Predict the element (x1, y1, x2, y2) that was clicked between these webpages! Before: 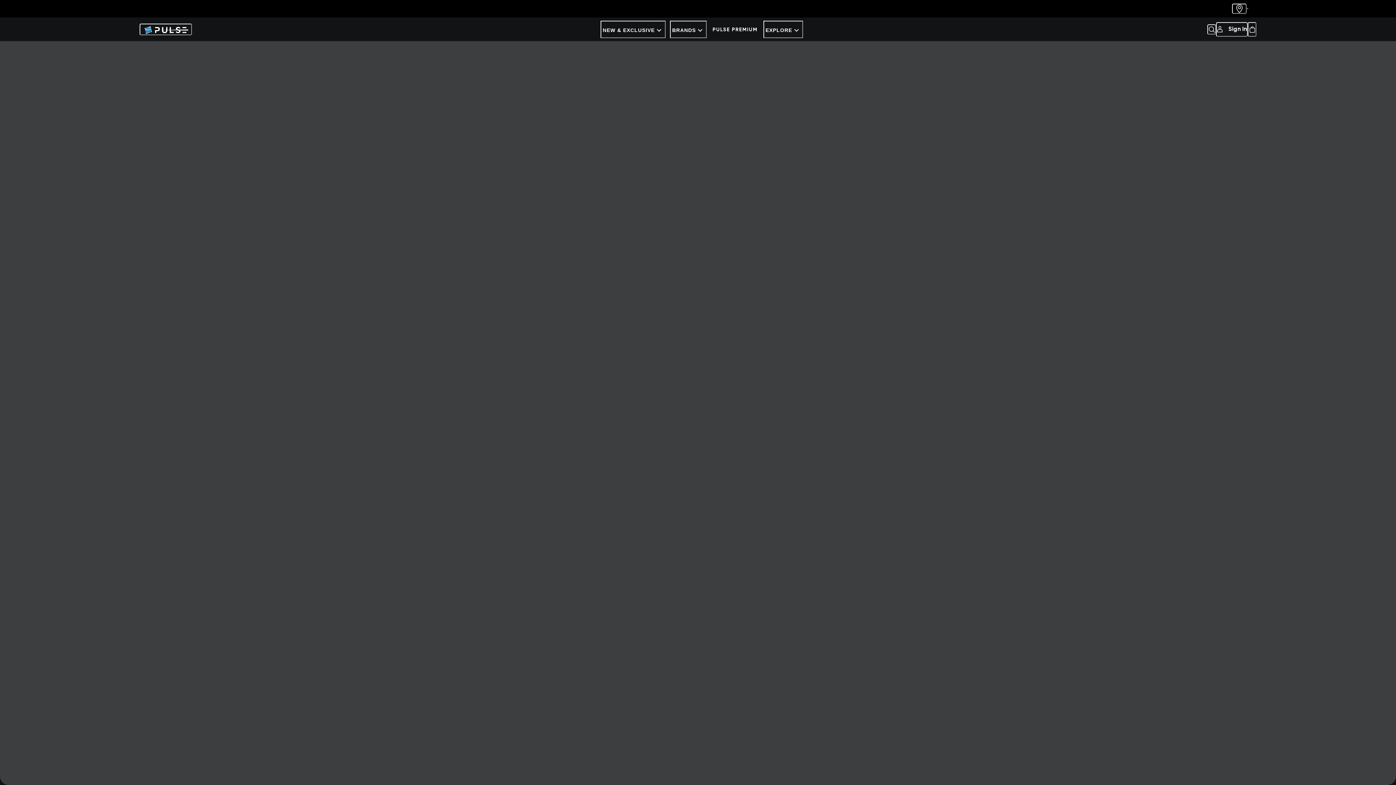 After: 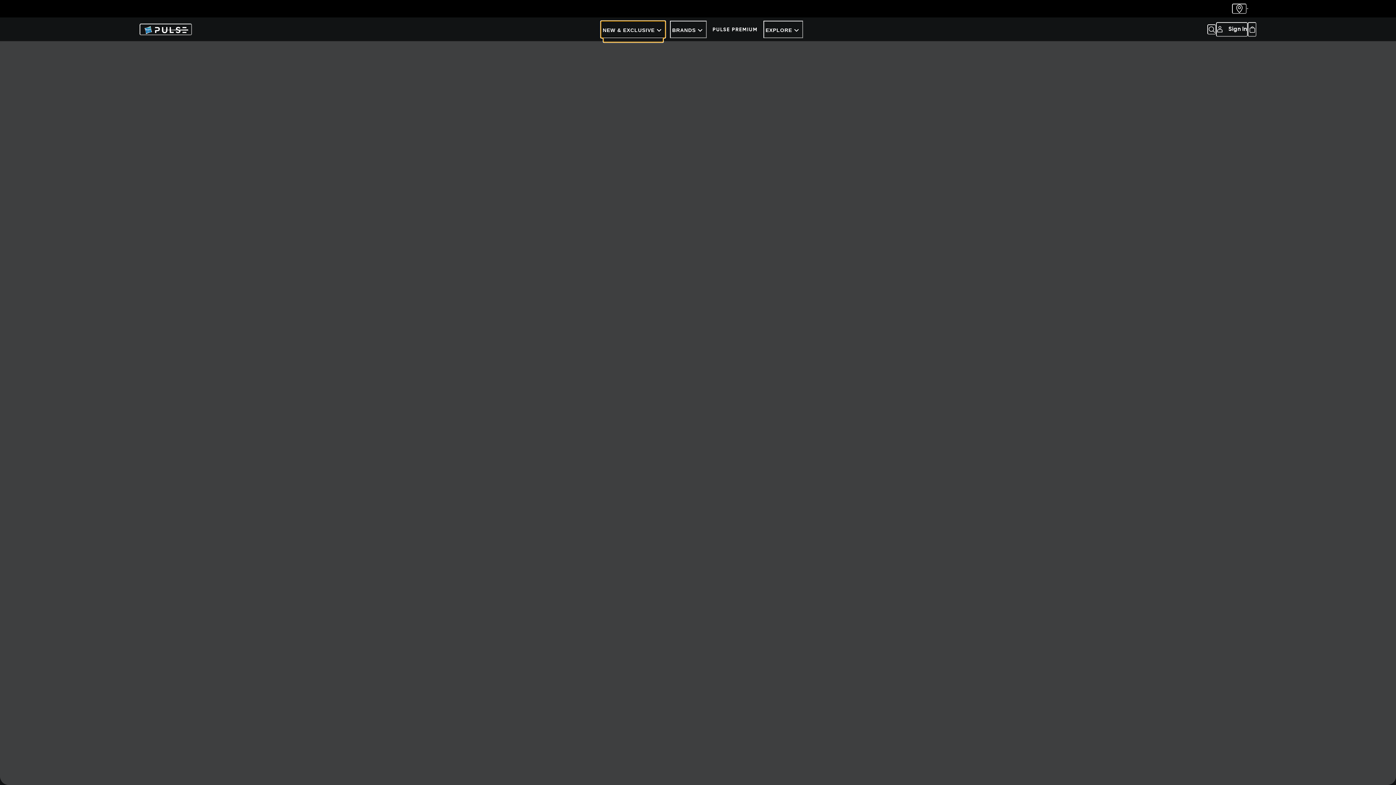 Action: bbox: (600, 20, 665, 38) label: NEW & EXCLUSIVE